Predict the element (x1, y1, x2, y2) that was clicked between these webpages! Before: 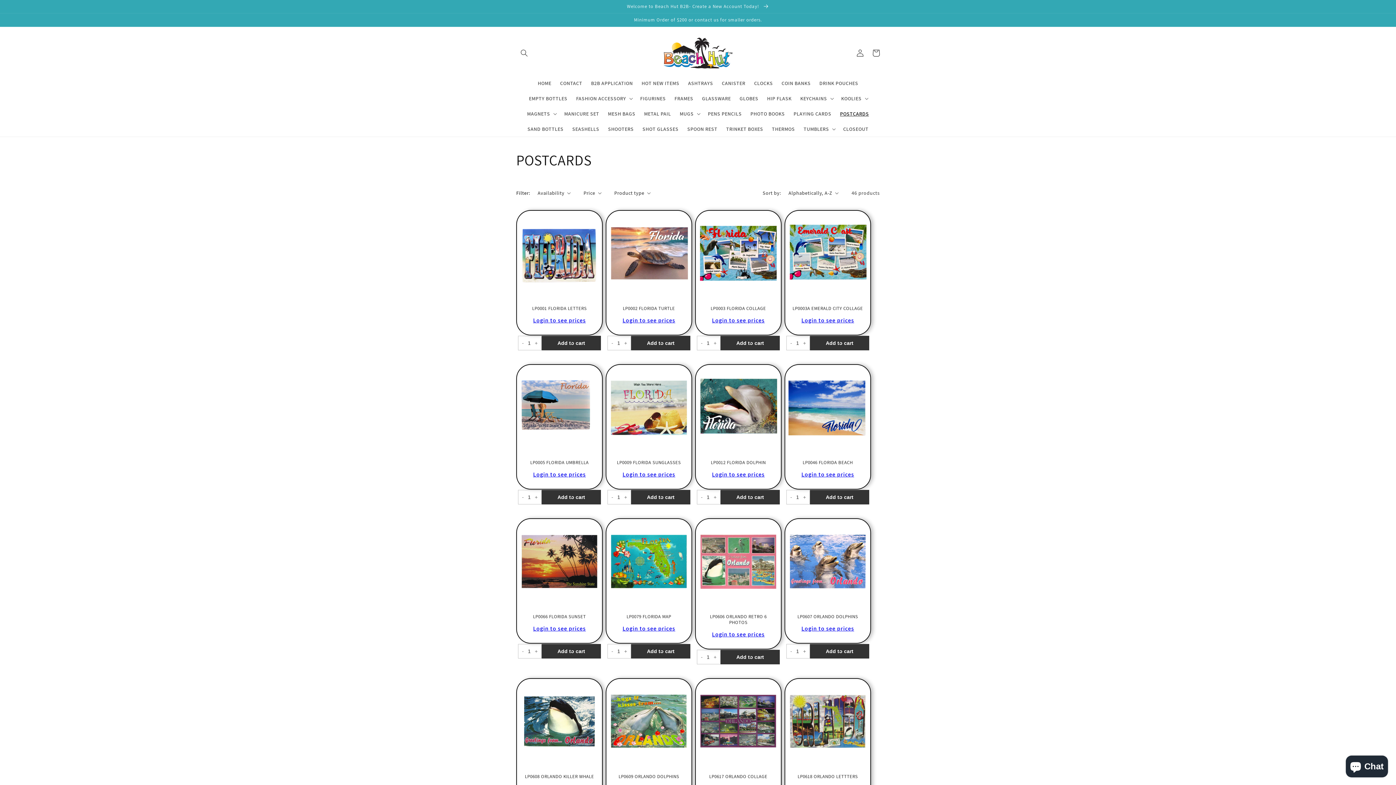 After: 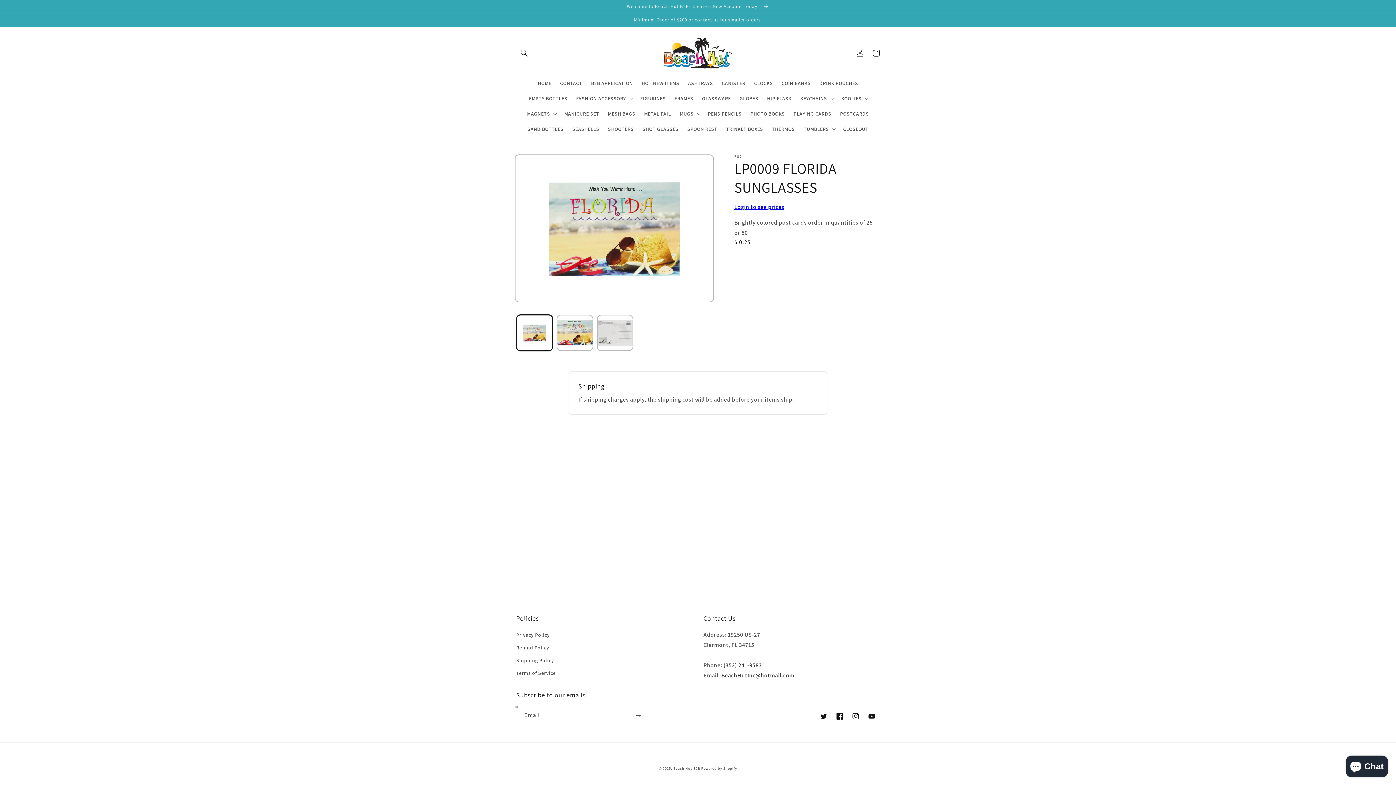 Action: label: LP0009 FLORIDA SUNGLASSES bbox: (613, 459, 684, 465)